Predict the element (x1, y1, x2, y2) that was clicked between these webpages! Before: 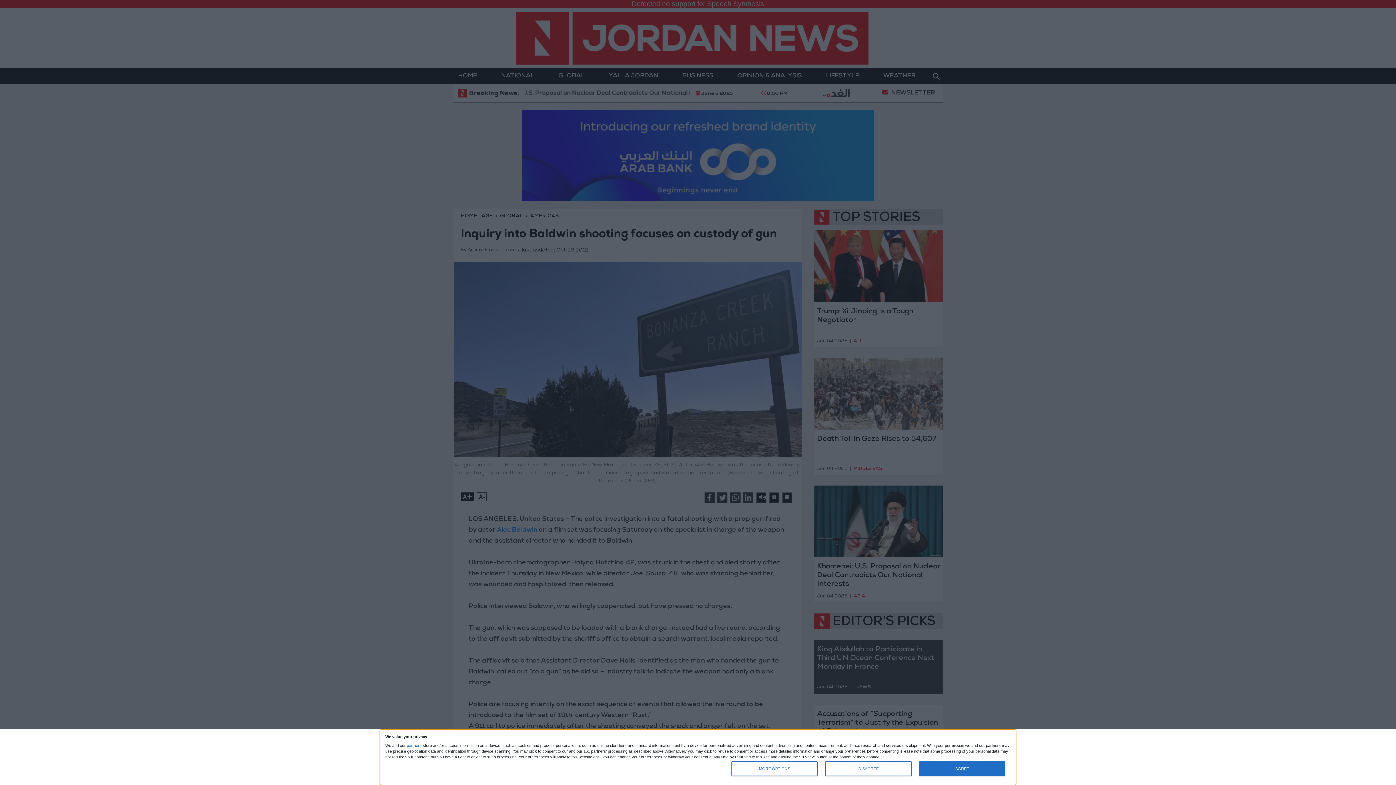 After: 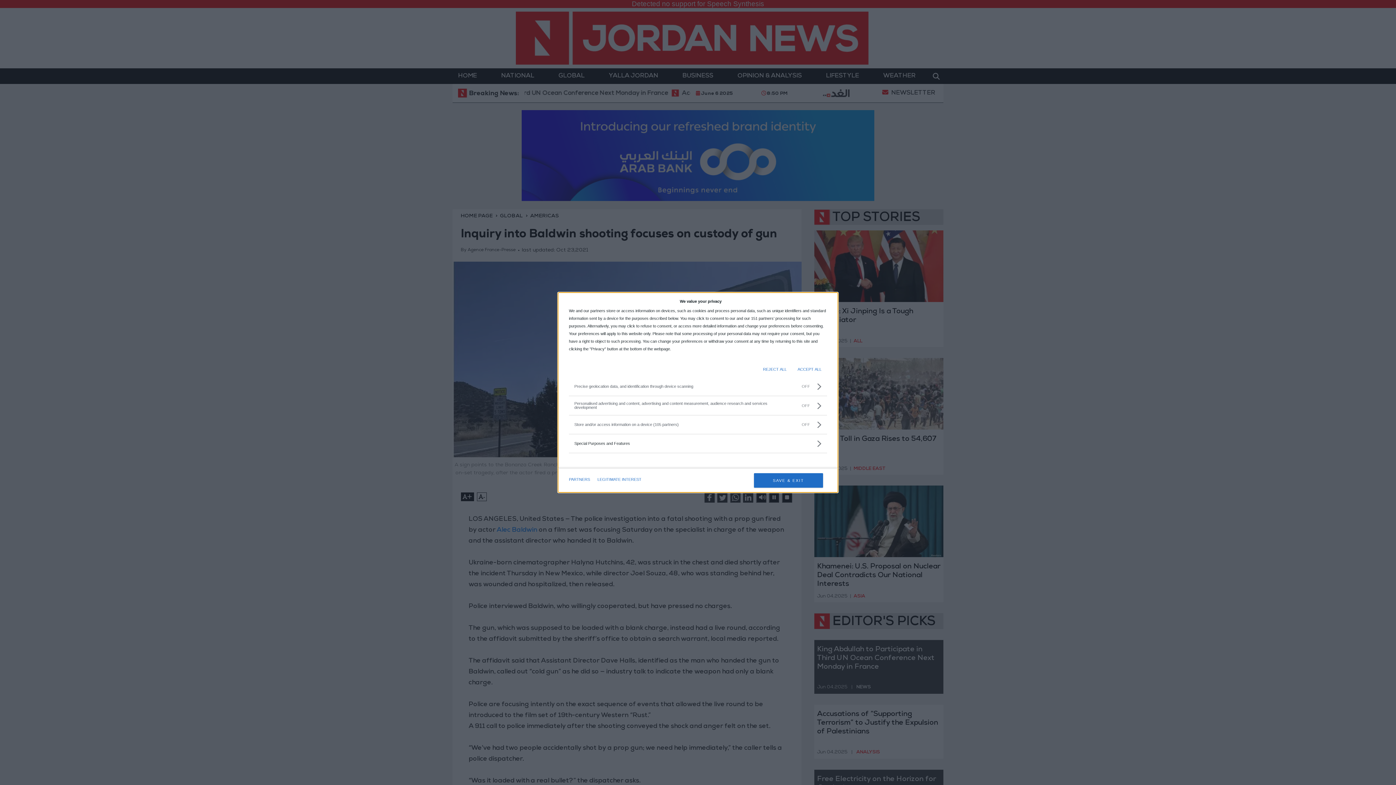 Action: bbox: (731, 761, 817, 776) label: MORE OPTIONS